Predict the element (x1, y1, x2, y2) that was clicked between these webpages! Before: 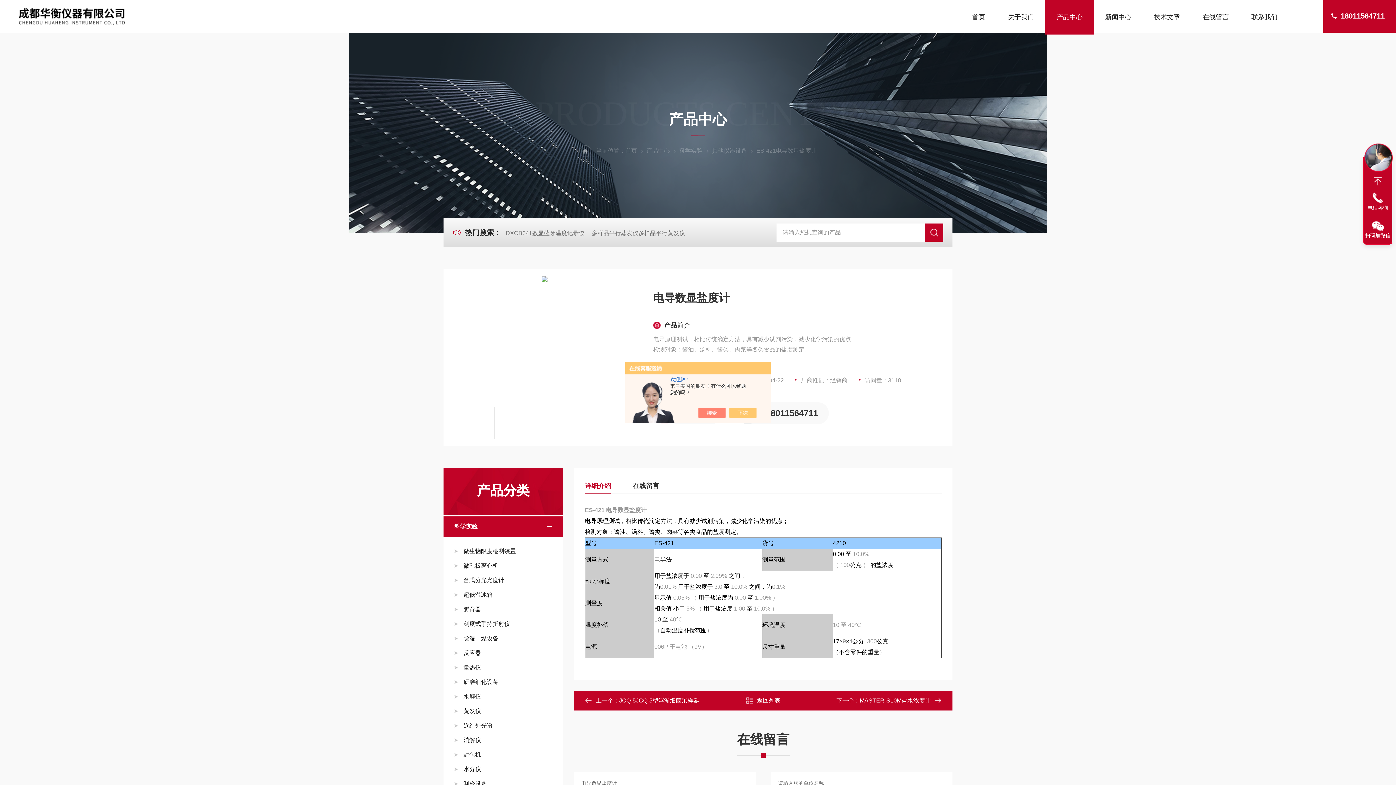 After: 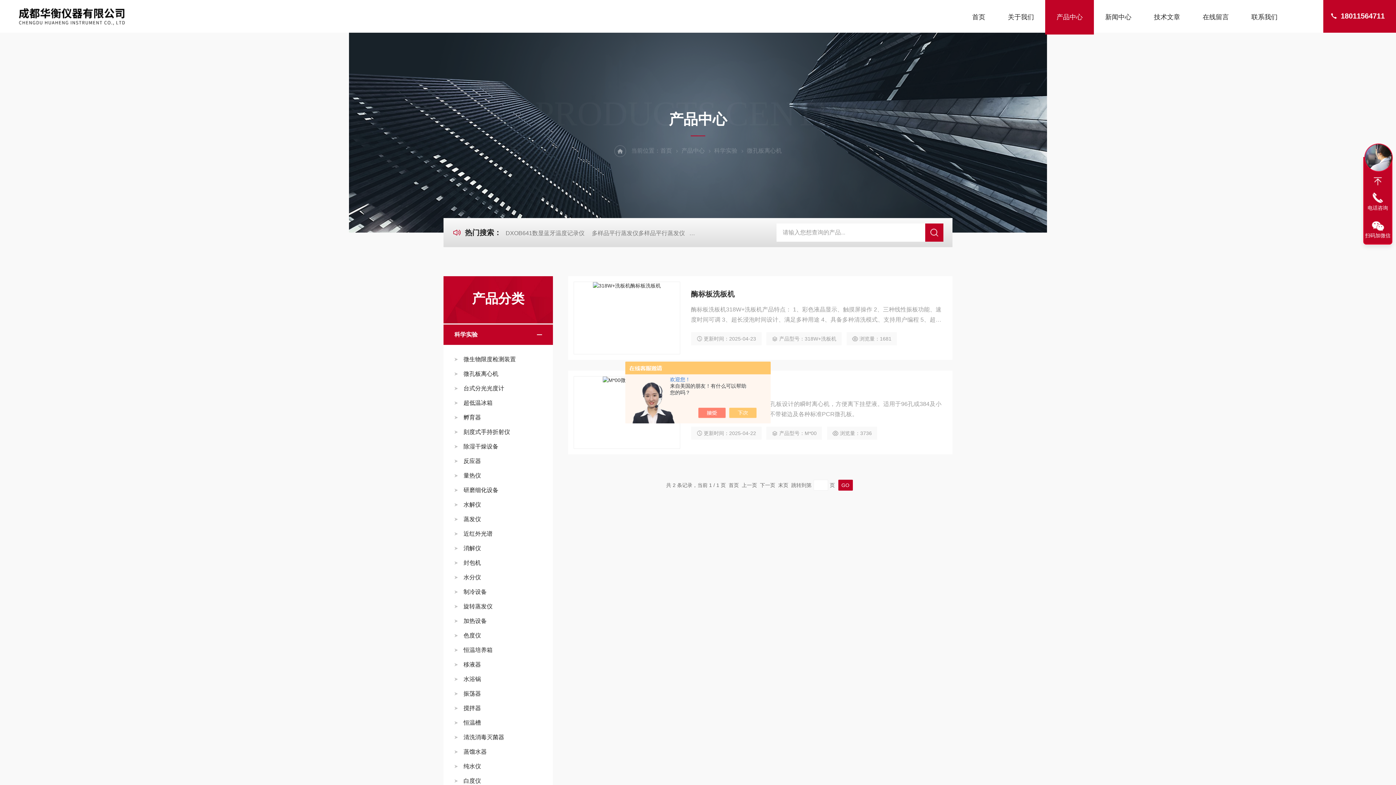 Action: bbox: (454, 558, 556, 573) label: 微孔板离心机